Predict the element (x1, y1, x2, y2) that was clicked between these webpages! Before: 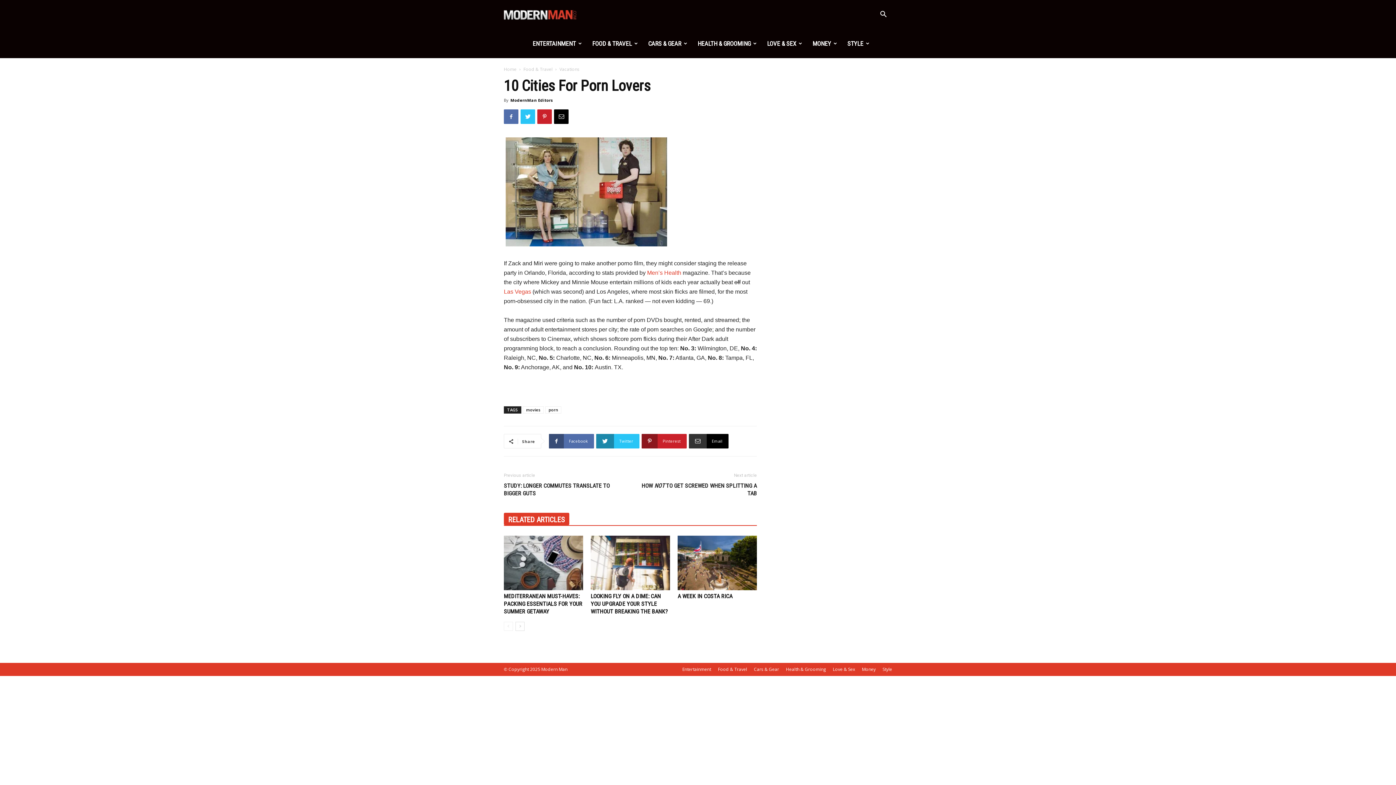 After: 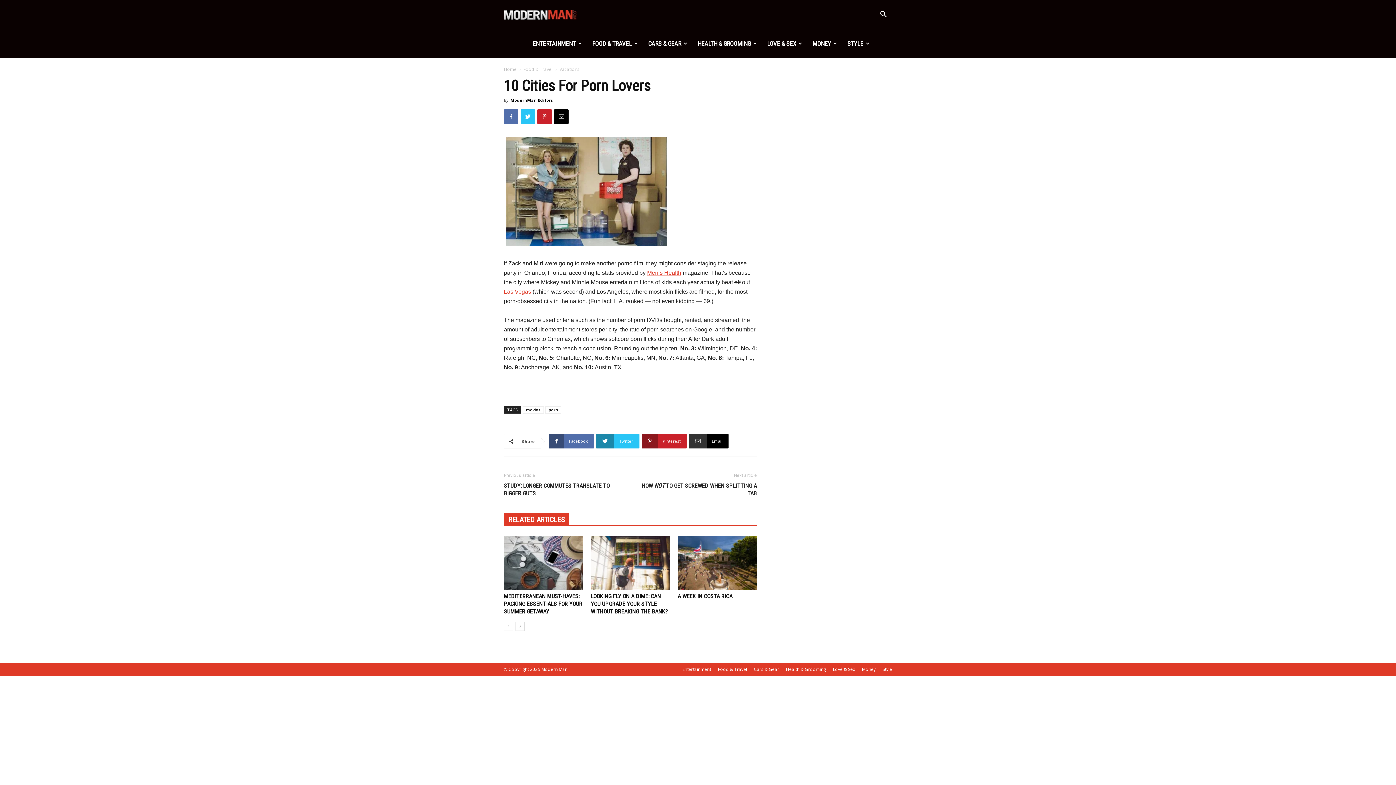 Action: bbox: (647, 269, 681, 276) label: Men’s Health